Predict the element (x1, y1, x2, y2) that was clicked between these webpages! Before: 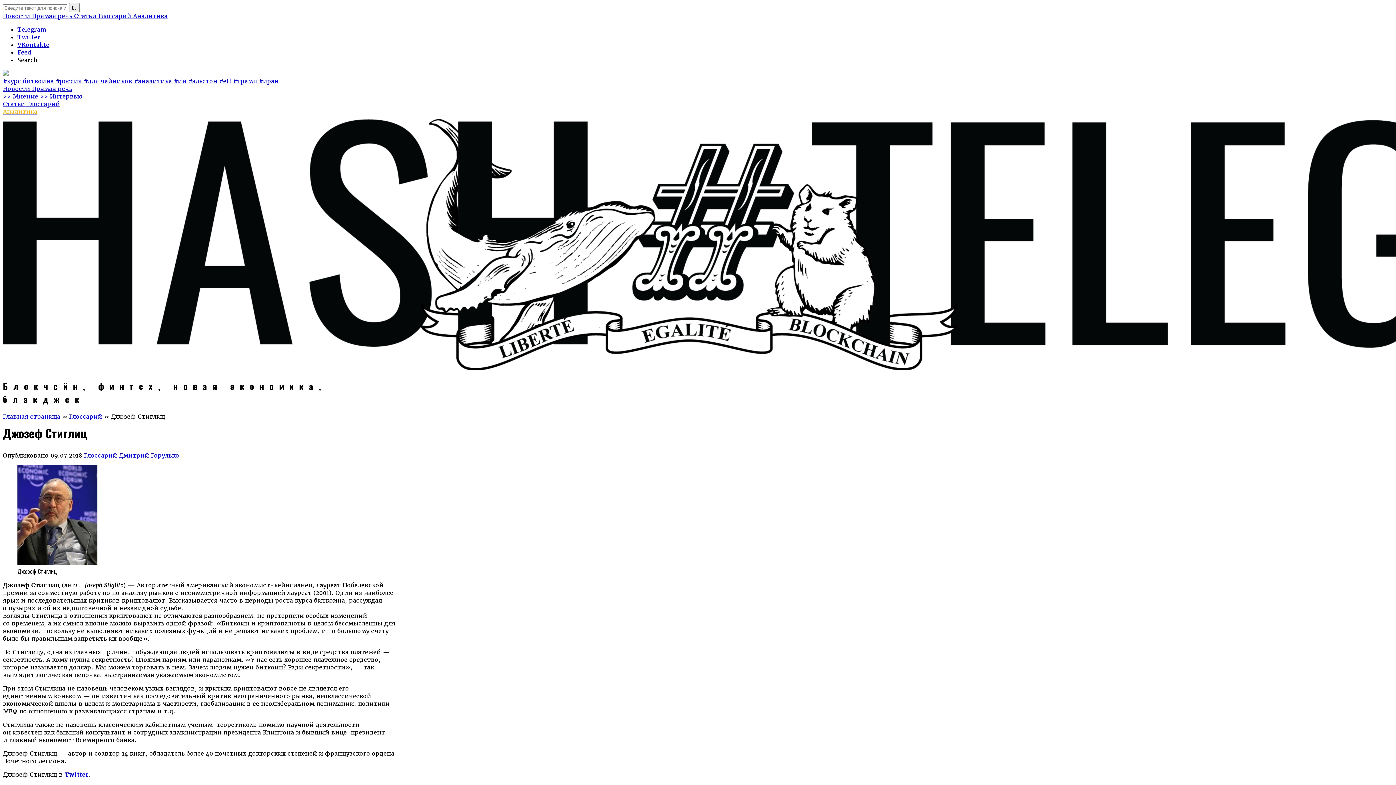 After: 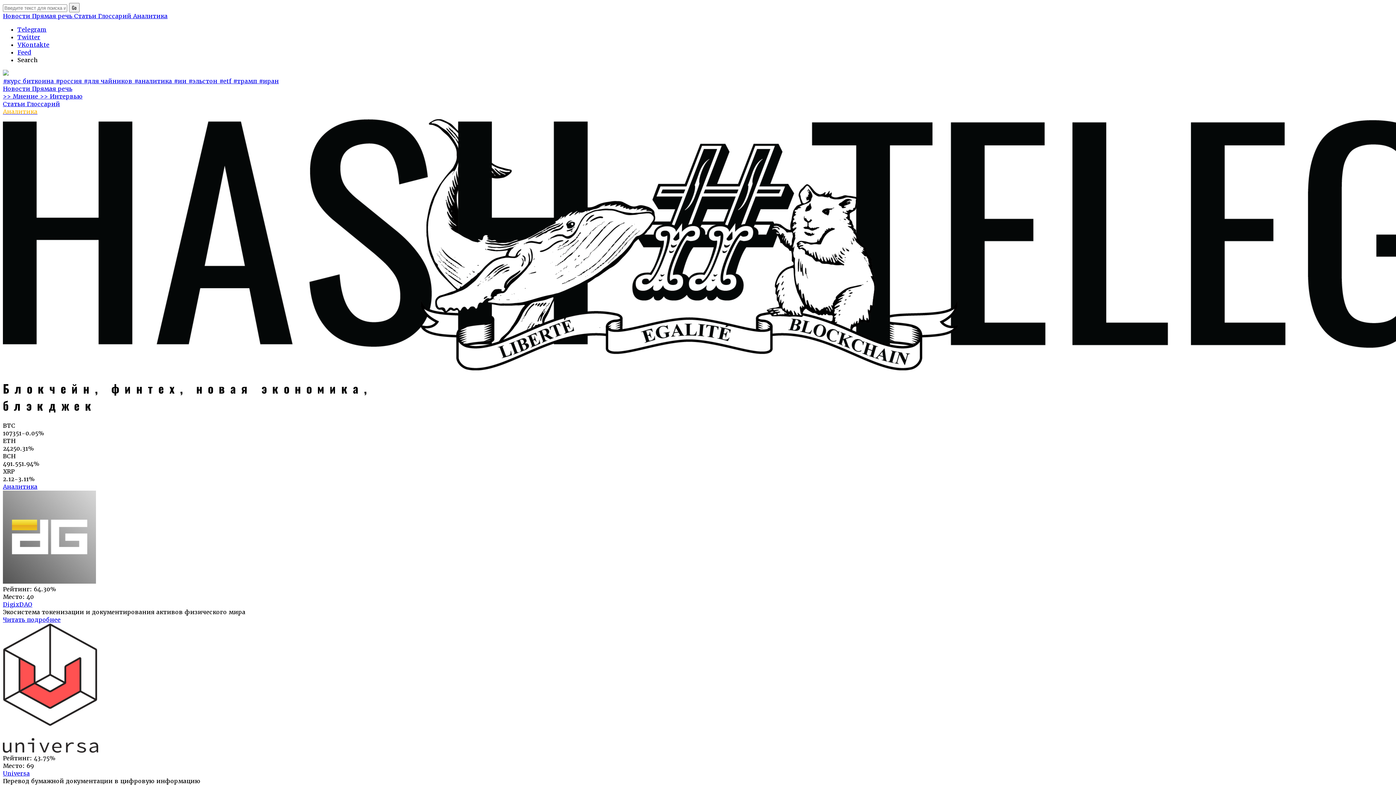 Action: bbox: (2, 413, 60, 420) label: Главная страница